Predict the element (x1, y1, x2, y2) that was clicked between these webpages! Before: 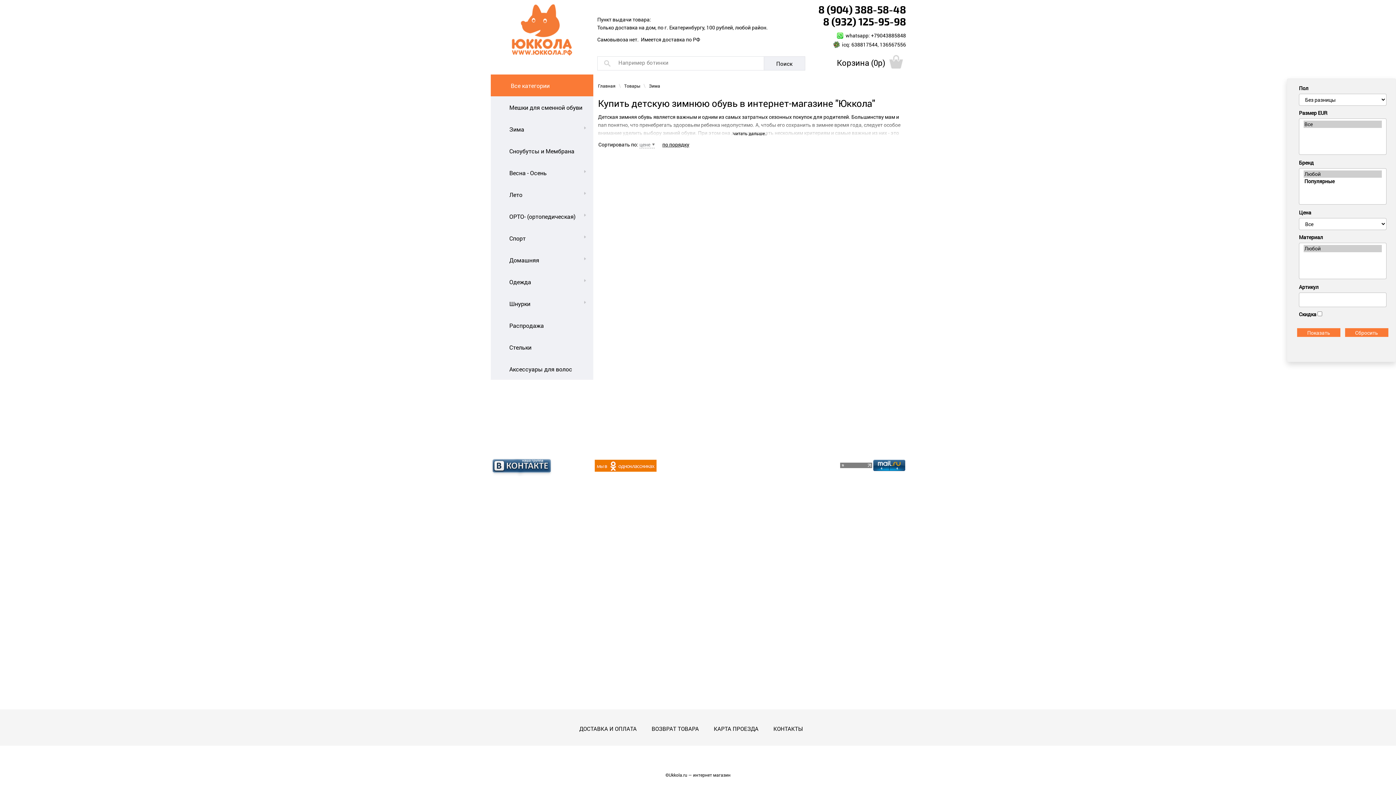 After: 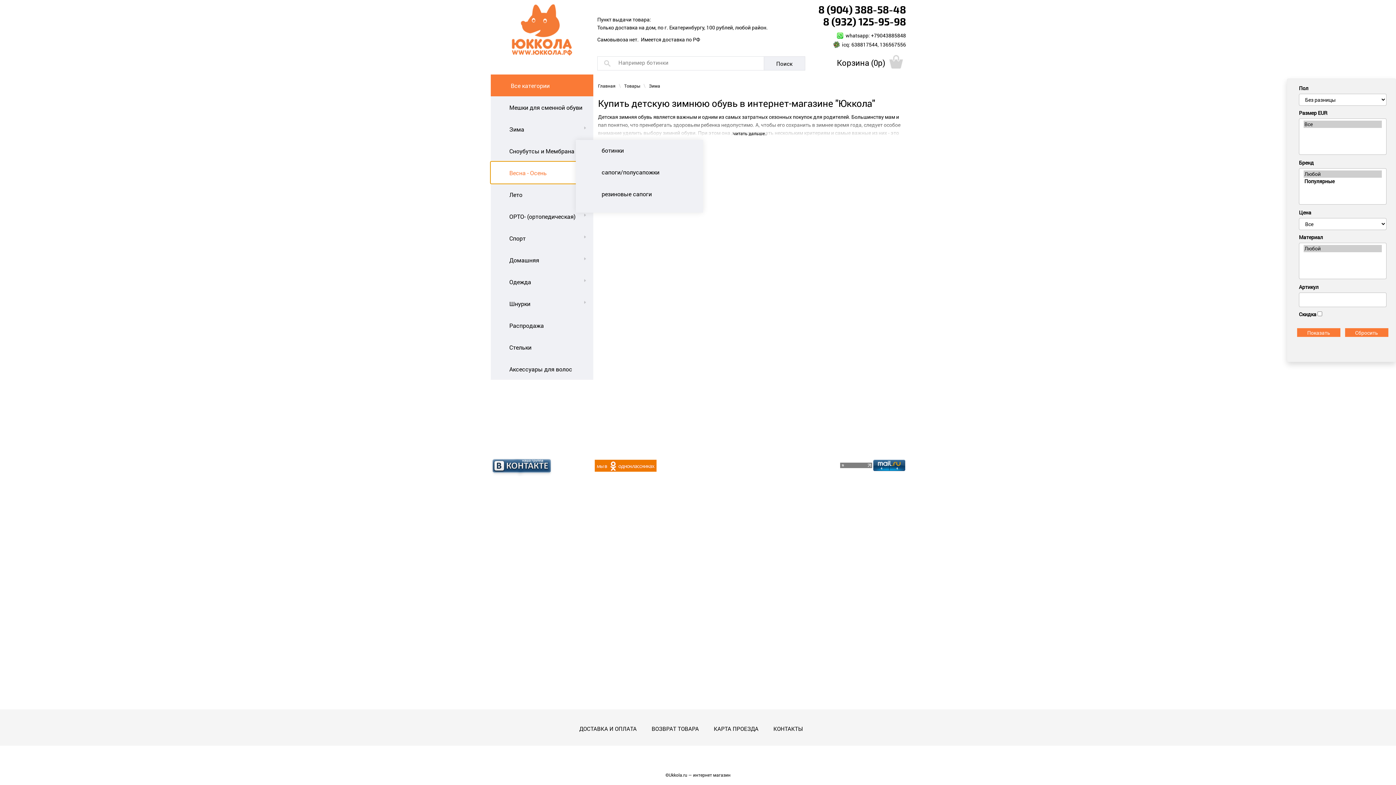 Action: bbox: (490, 161, 593, 183) label: Весна - Осень